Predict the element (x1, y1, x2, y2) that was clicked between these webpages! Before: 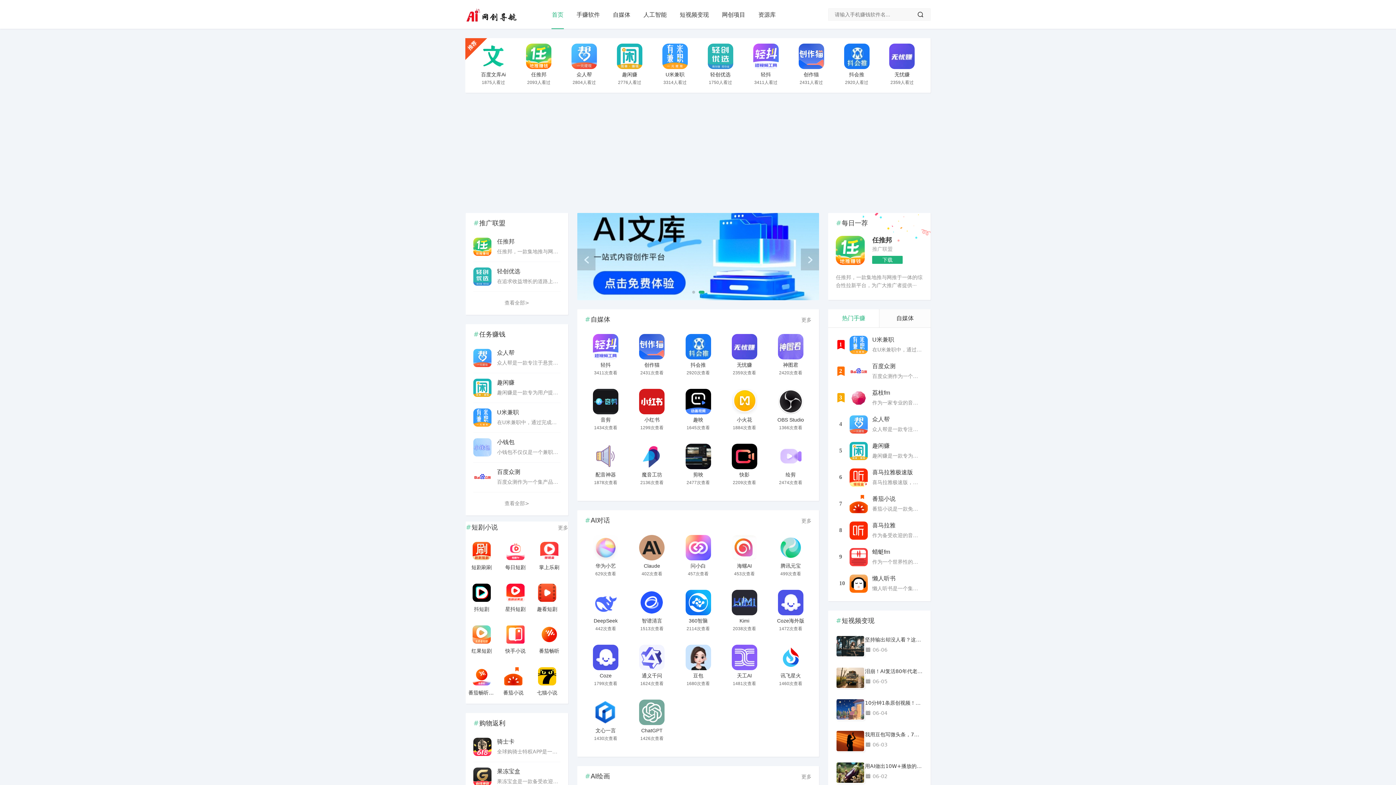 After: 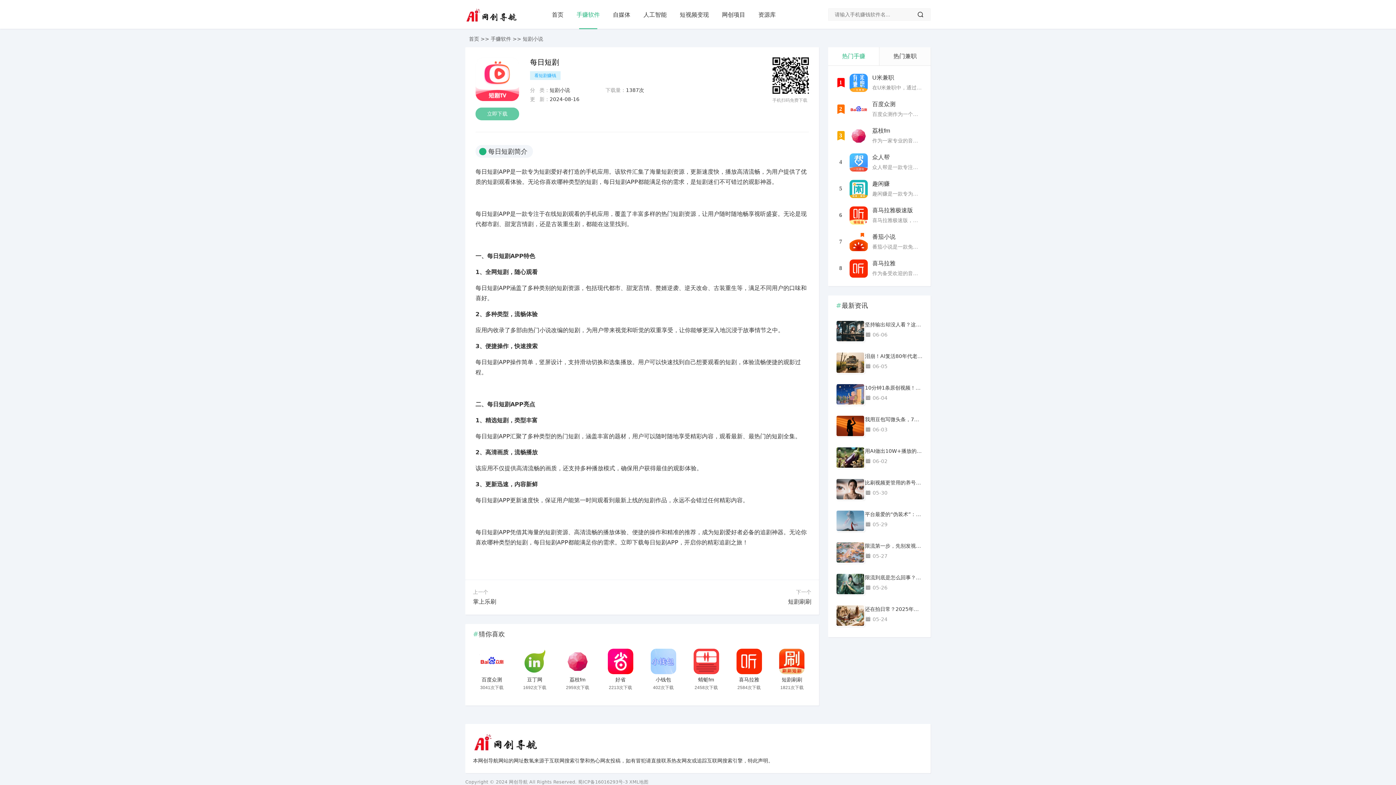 Action: bbox: (500, 542, 531, 562)